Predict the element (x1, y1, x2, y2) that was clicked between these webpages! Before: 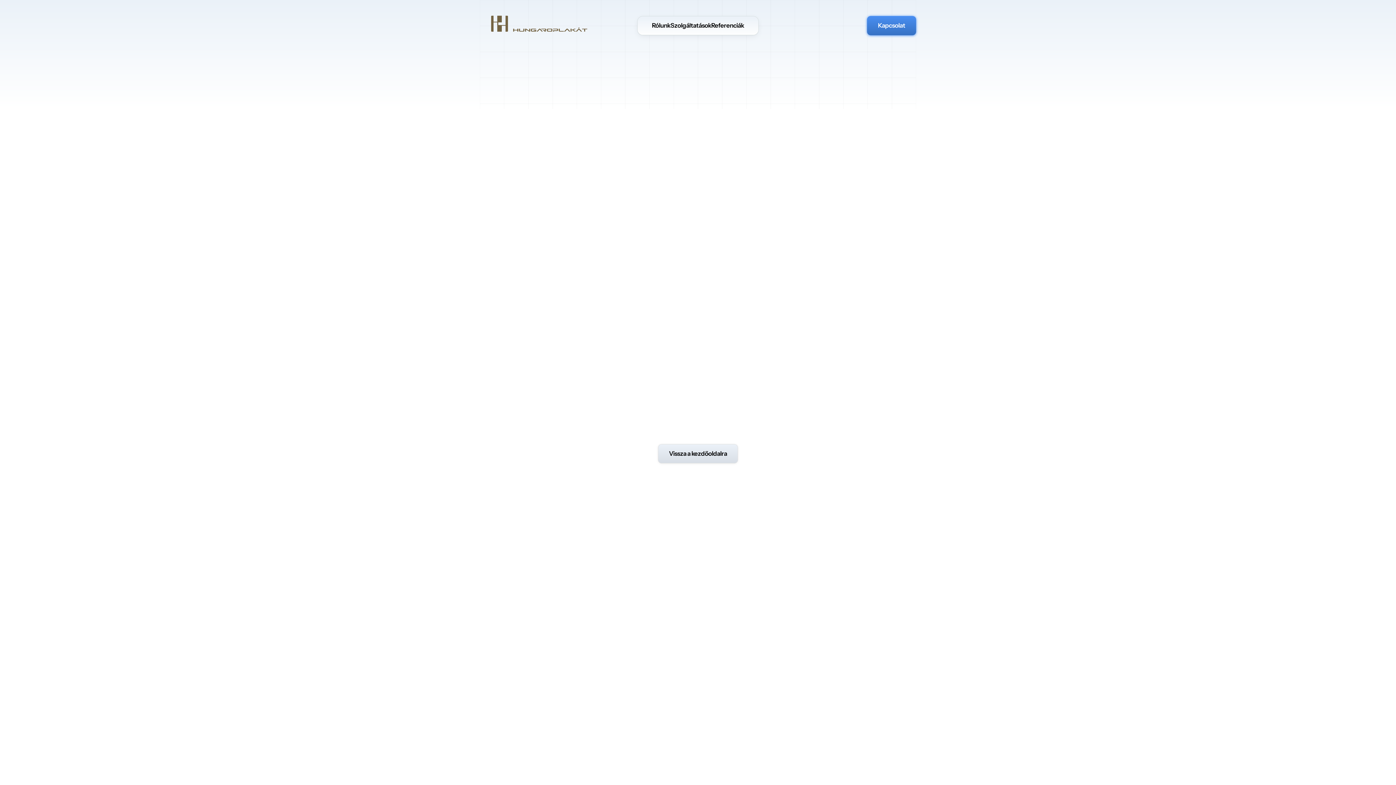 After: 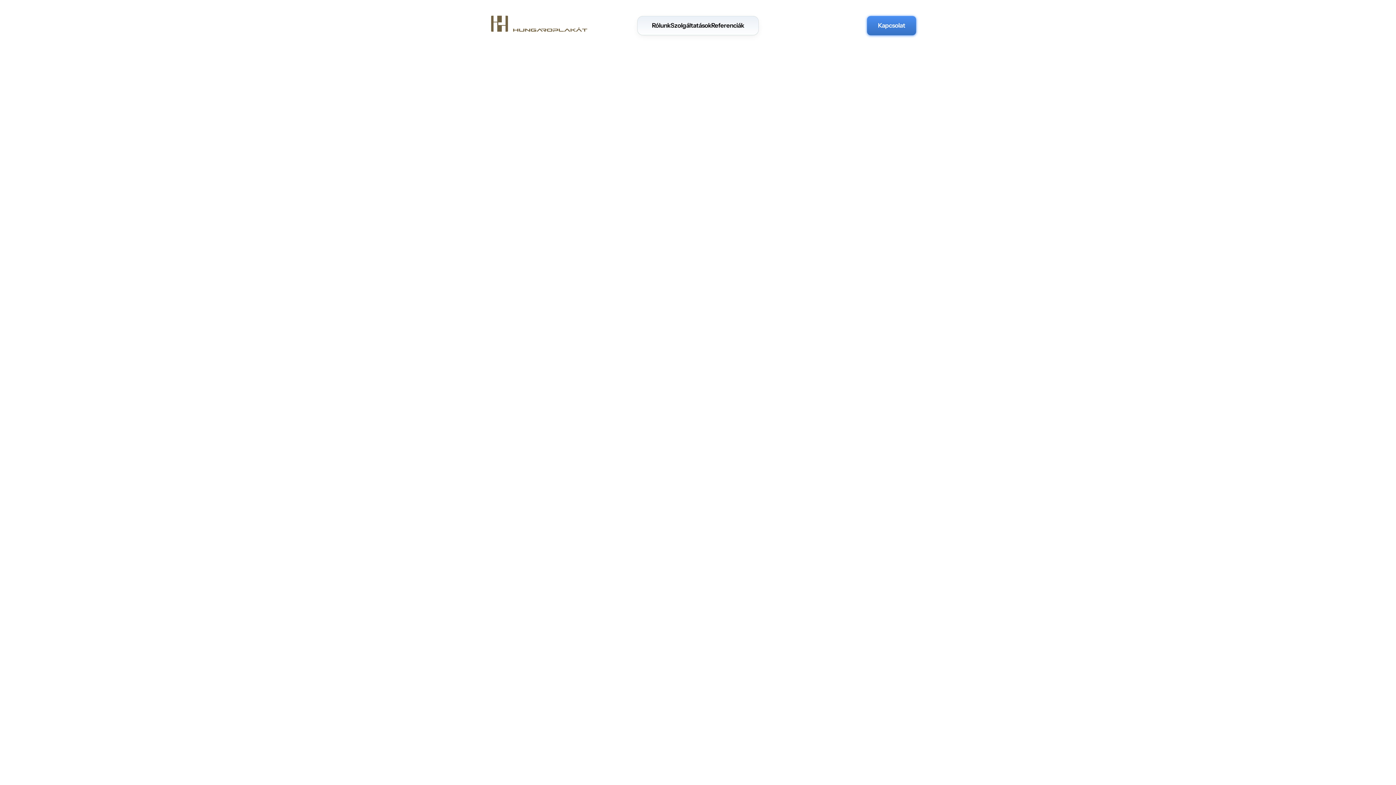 Action: bbox: (670, 21, 711, 28) label: Szolgáltatások